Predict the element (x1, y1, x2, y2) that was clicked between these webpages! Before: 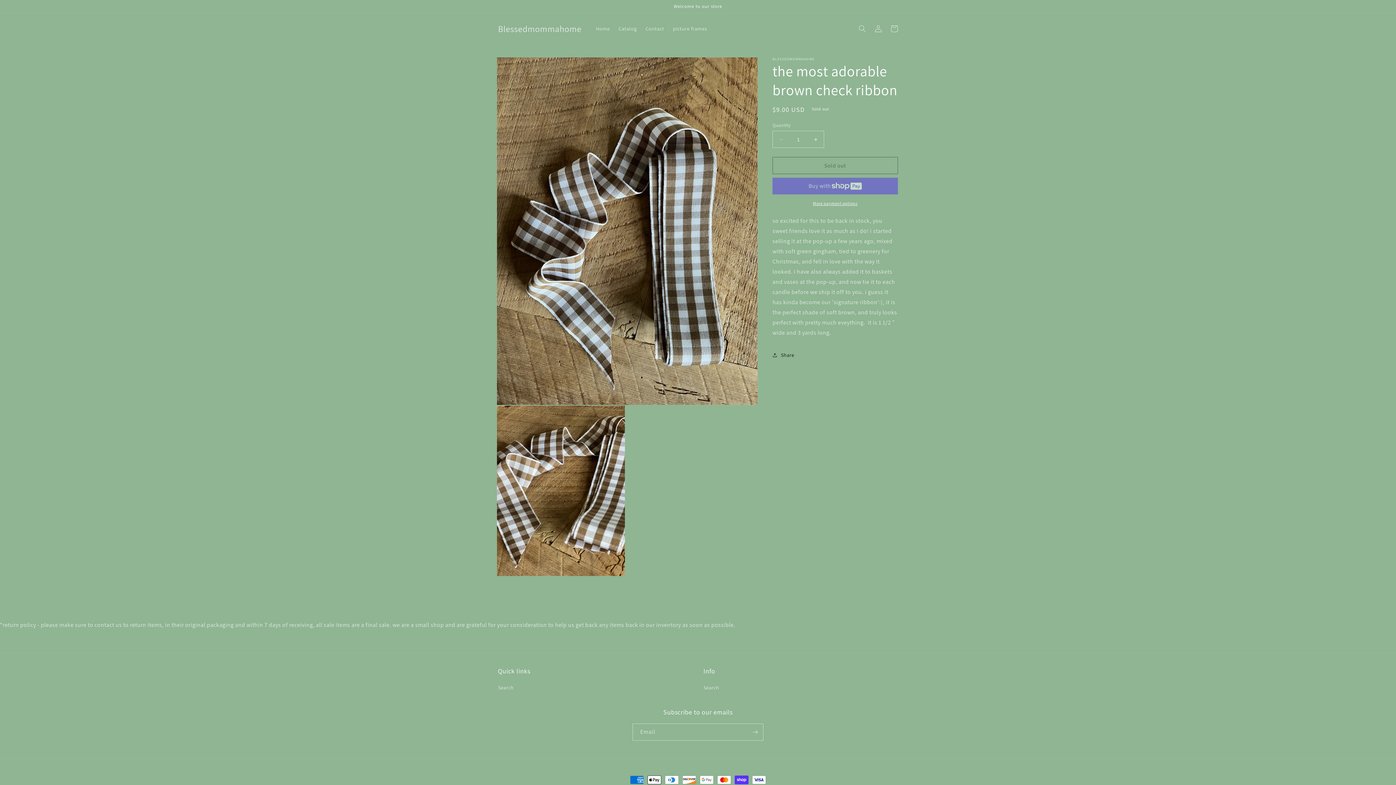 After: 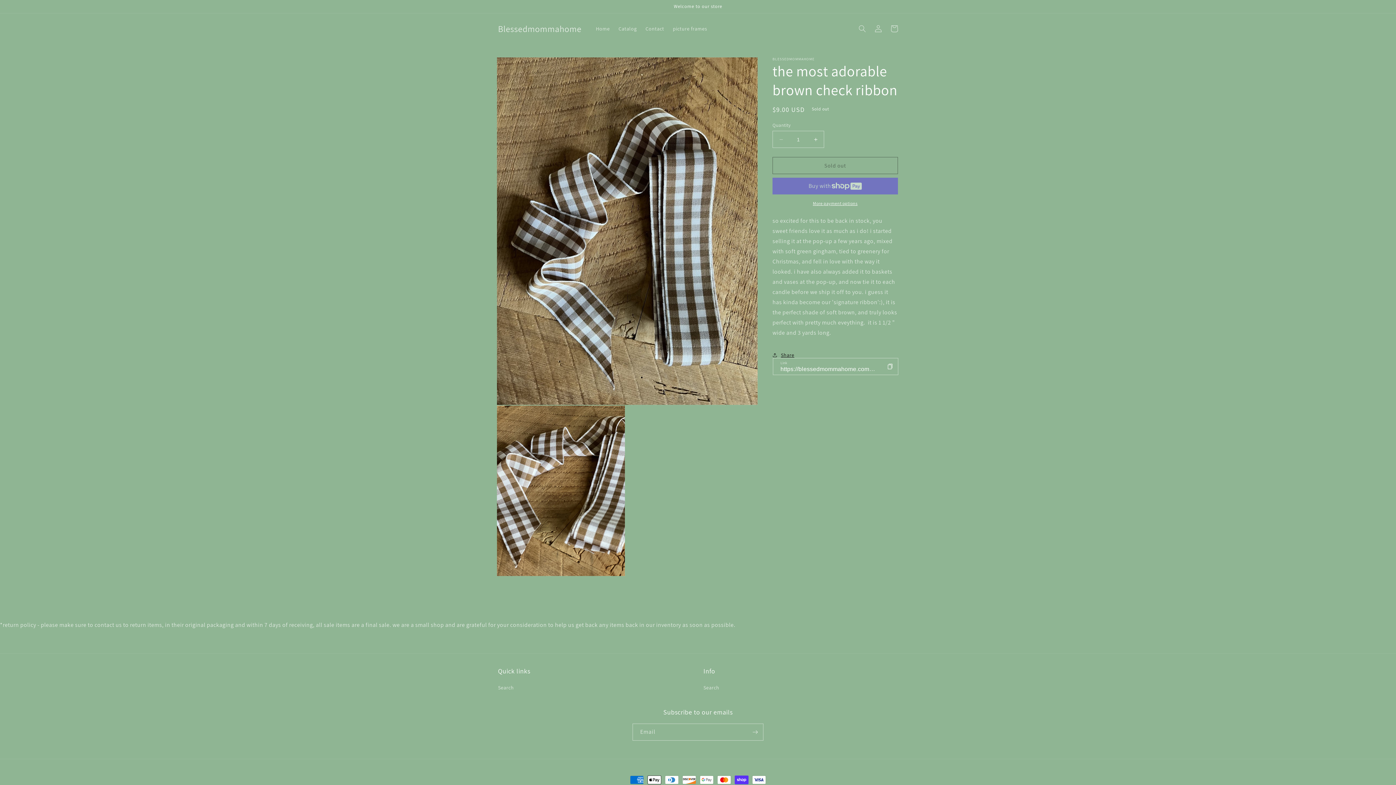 Action: bbox: (772, 347, 794, 363) label: Share